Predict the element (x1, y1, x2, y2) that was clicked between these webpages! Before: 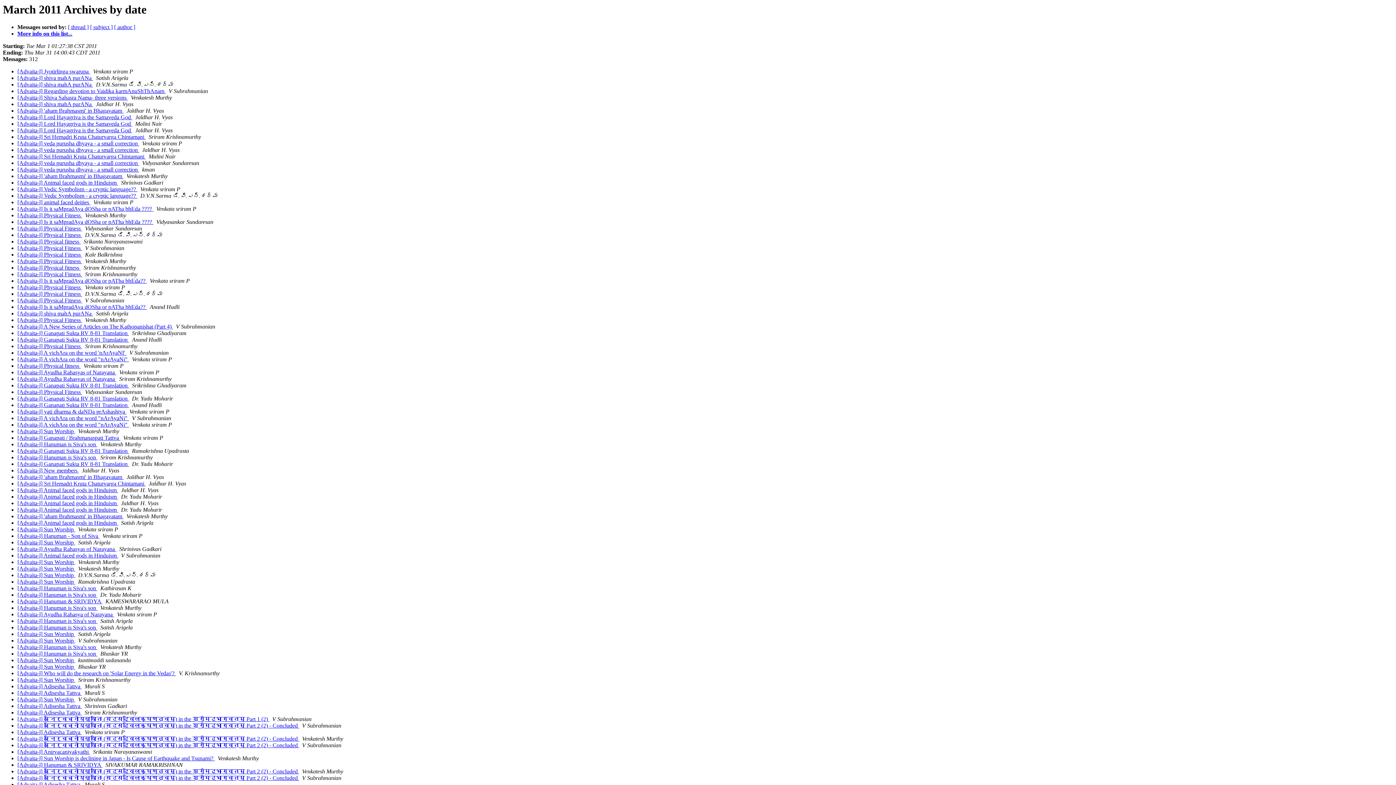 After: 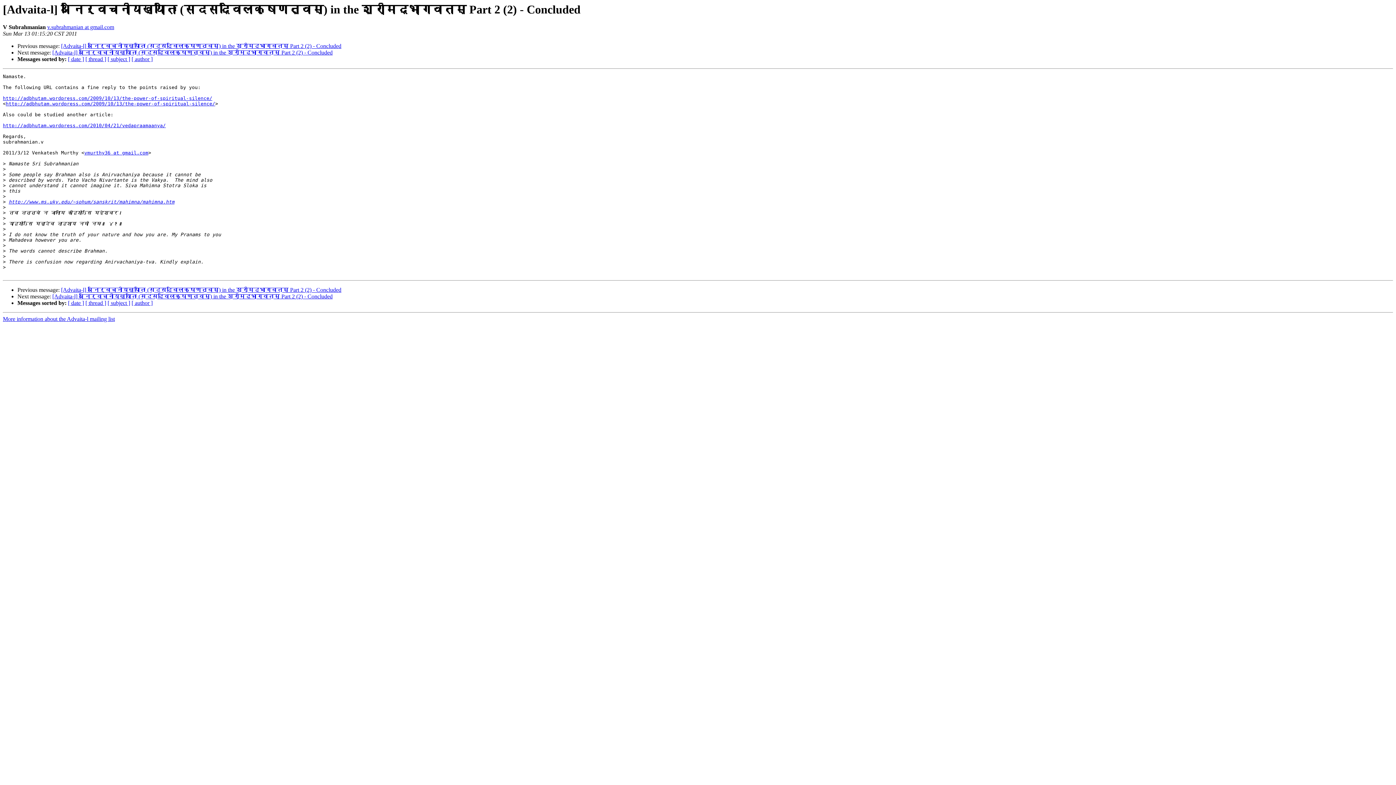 Action: label: [Advaita-l] अनिर्वचनीयख्यातिः (सदसद्विलक्षणत्वम्) in the श्रीमद्भागवतम् Part 2 (2) - Concluded  bbox: (17, 742, 299, 748)